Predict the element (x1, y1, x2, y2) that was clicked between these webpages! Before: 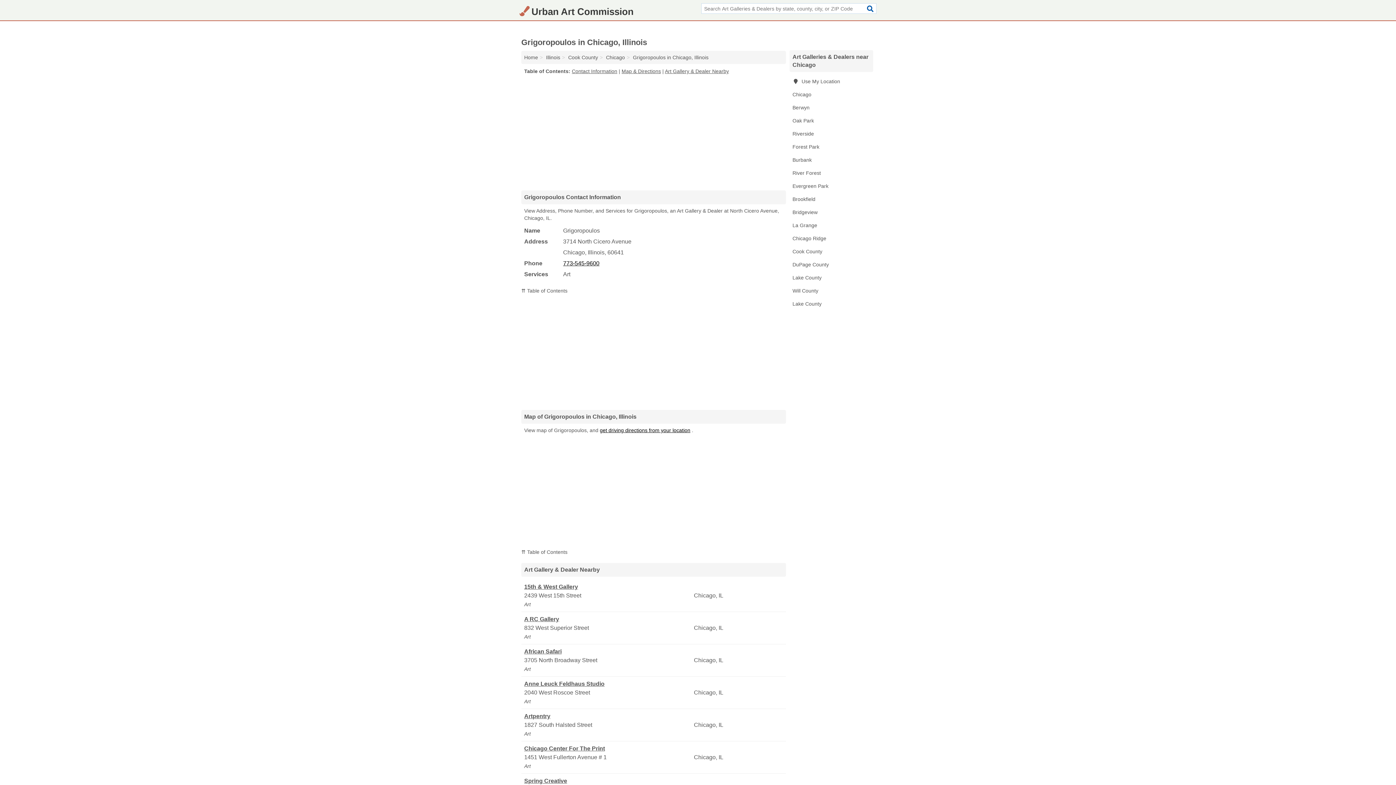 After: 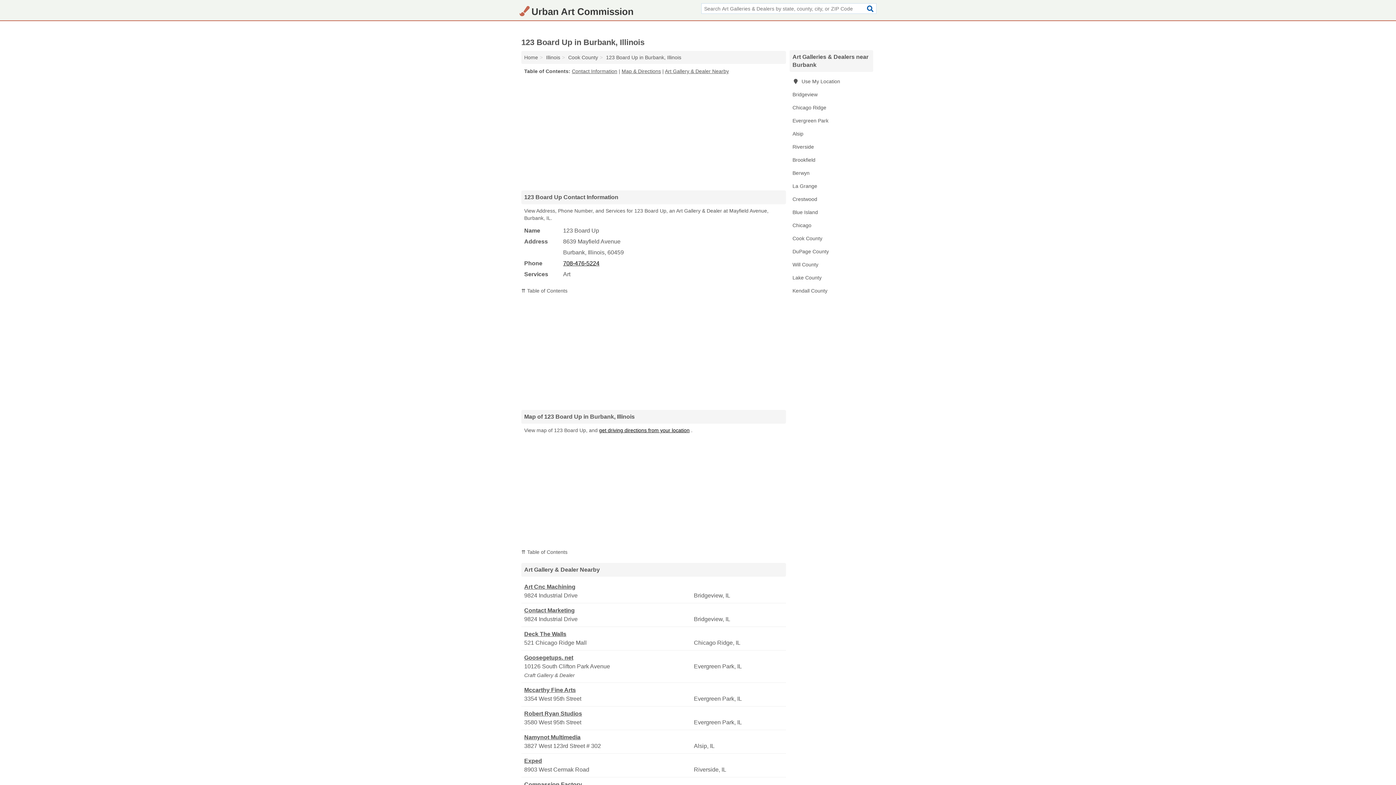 Action: label: Burbank bbox: (789, 153, 873, 166)